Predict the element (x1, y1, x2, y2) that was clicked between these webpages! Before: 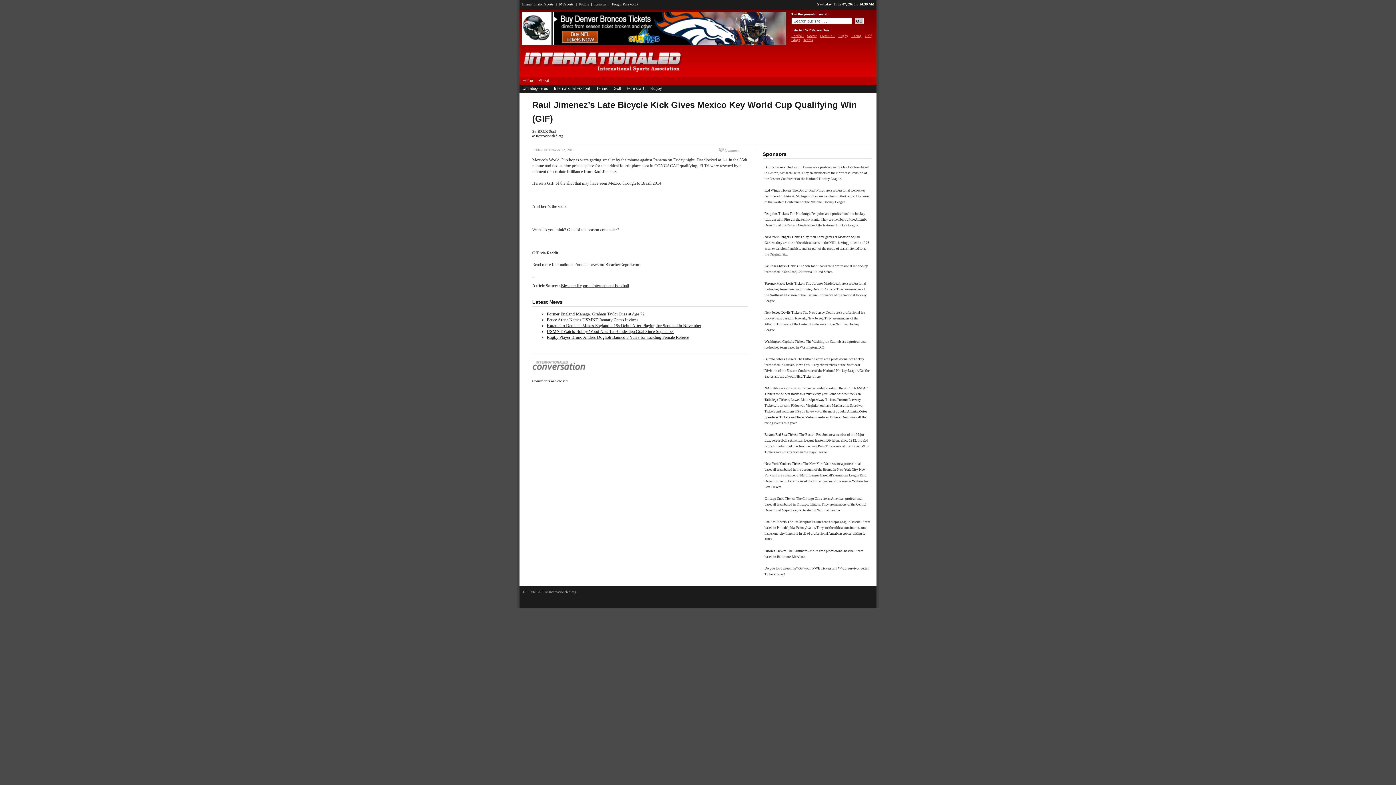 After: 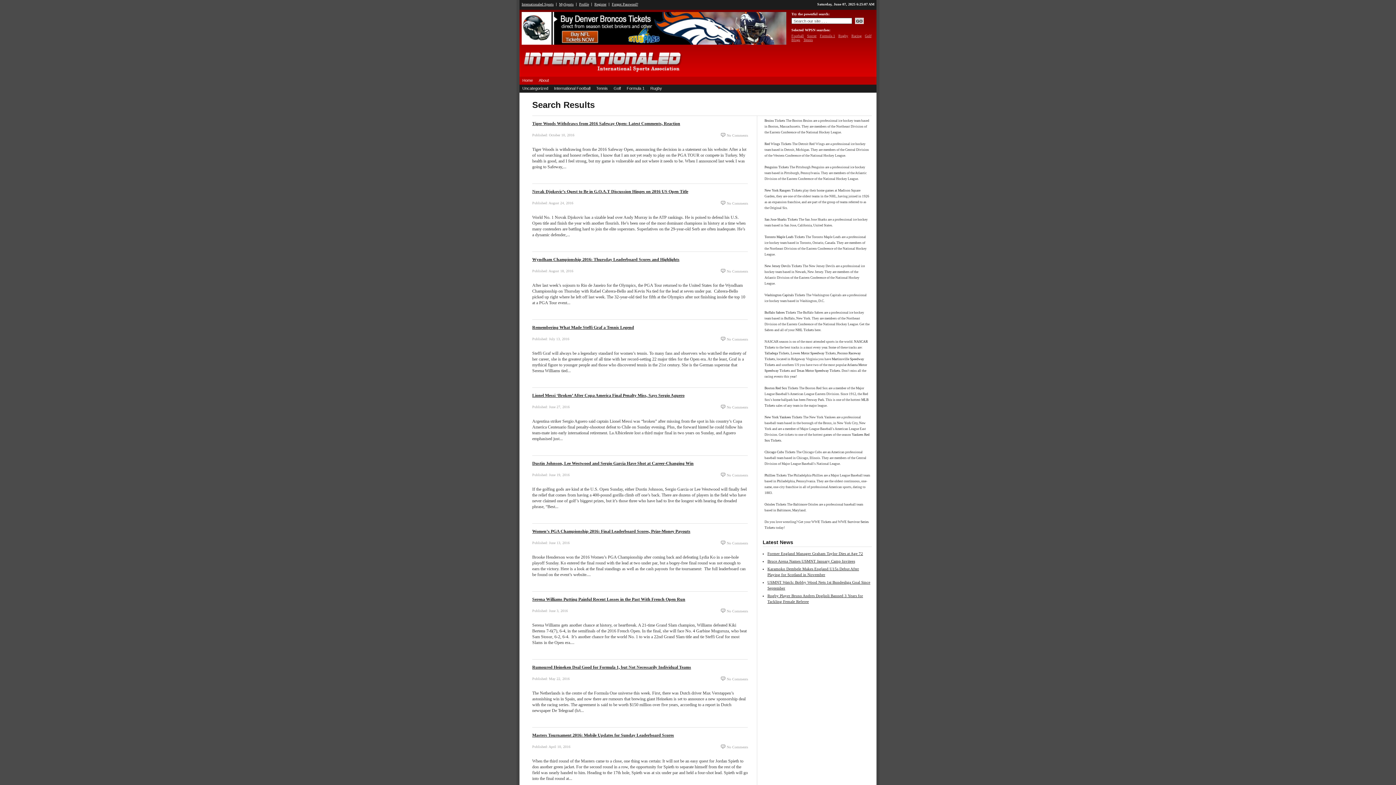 Action: label: Blogs bbox: (791, 37, 800, 41)